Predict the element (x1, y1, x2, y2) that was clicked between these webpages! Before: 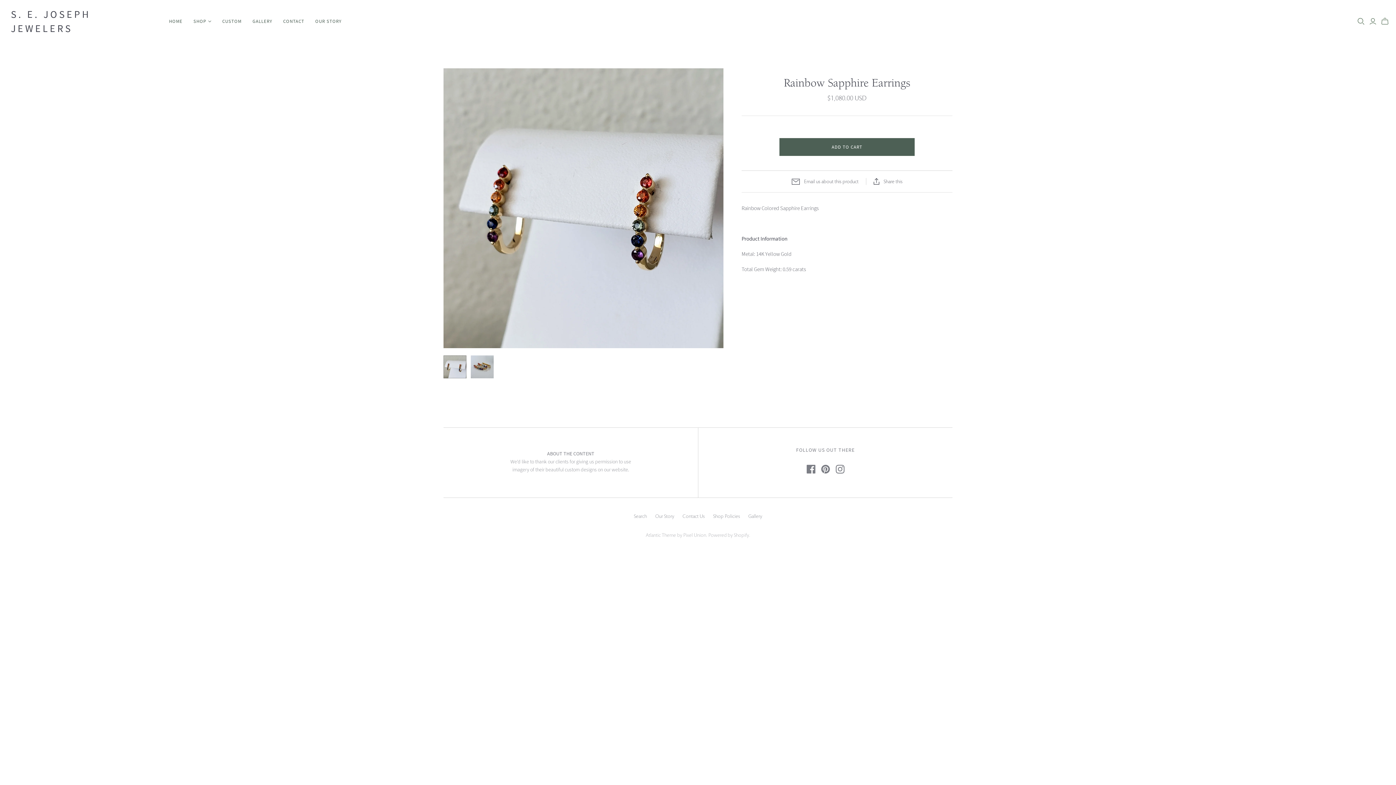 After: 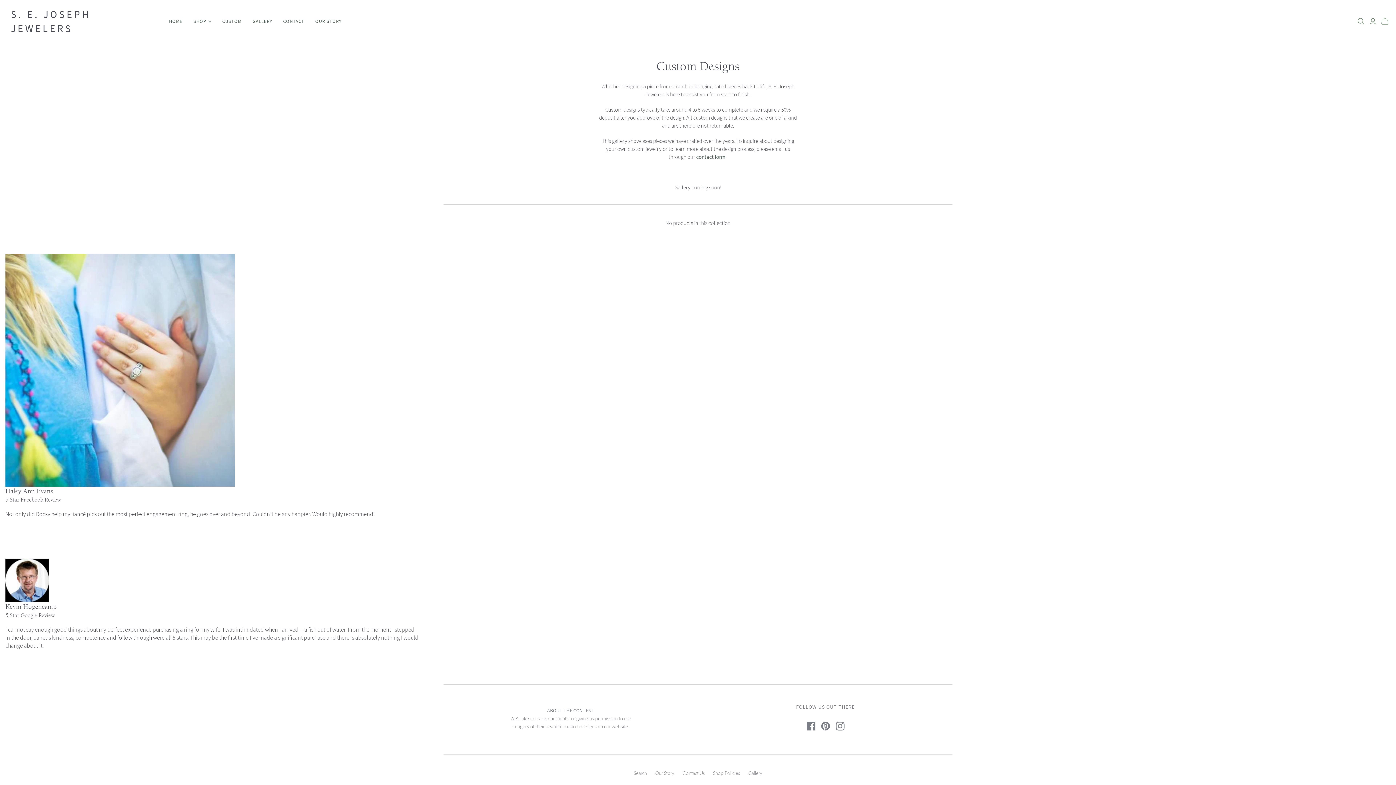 Action: label: CUSTOM bbox: (216, 12, 247, 30)